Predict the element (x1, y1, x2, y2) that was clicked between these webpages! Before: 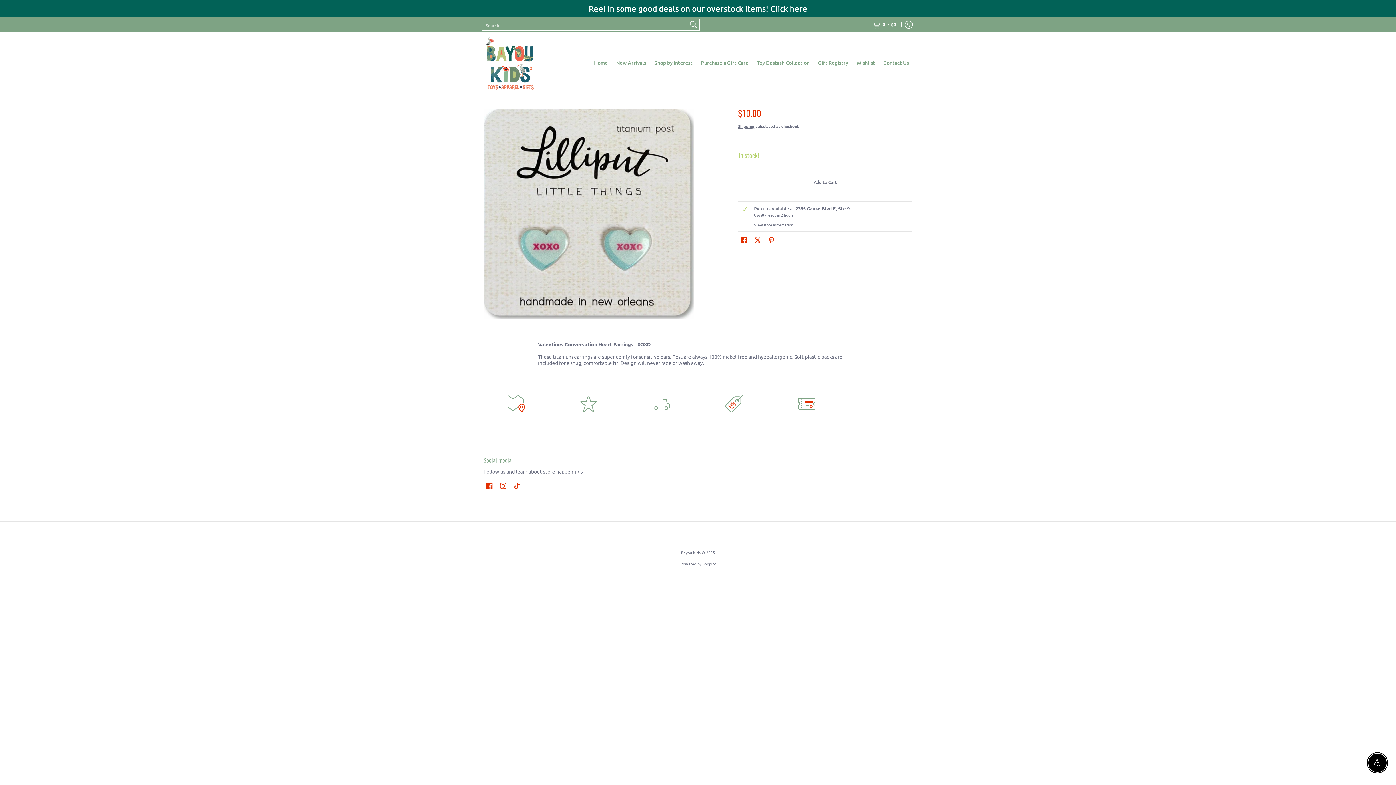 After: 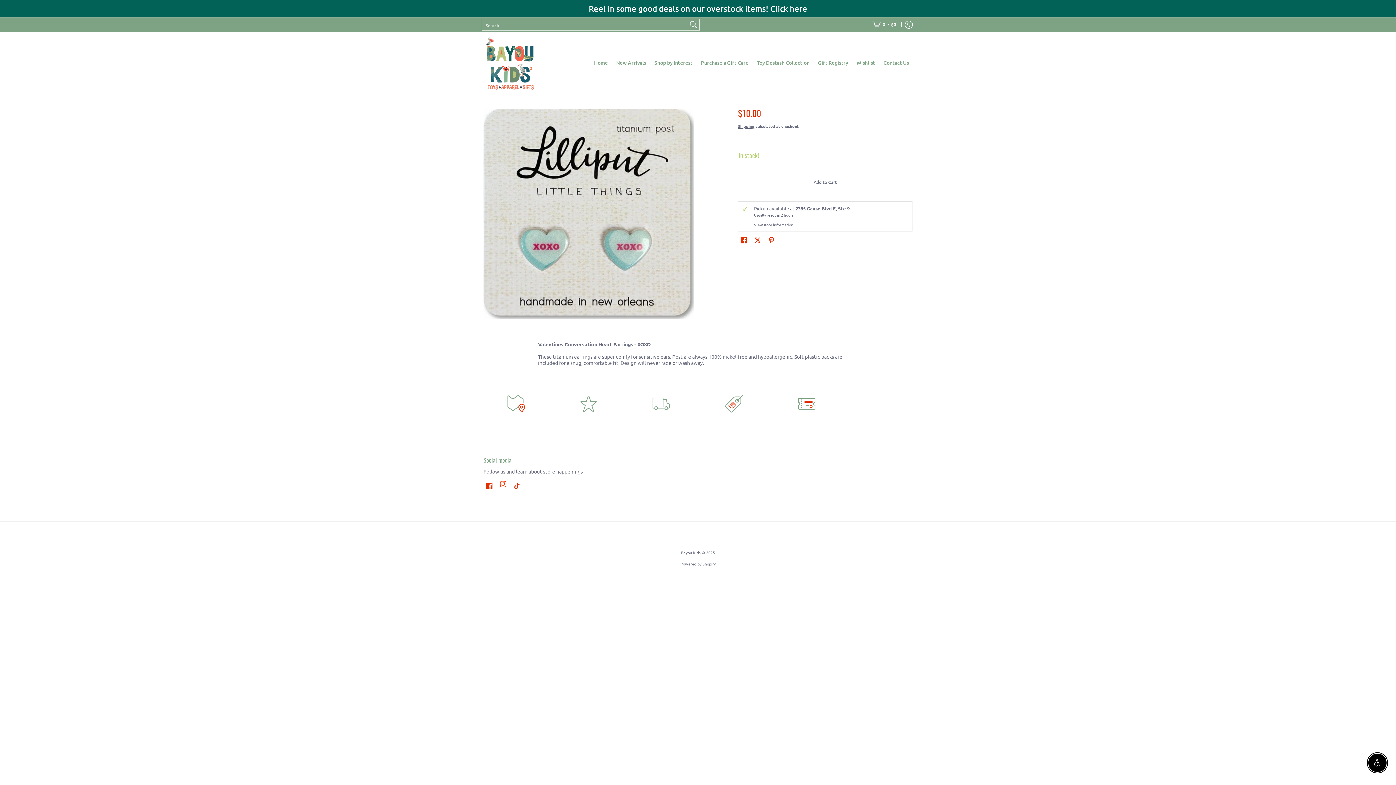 Action: bbox: (498, 480, 508, 491) label: See Bayou Kids on Instagram